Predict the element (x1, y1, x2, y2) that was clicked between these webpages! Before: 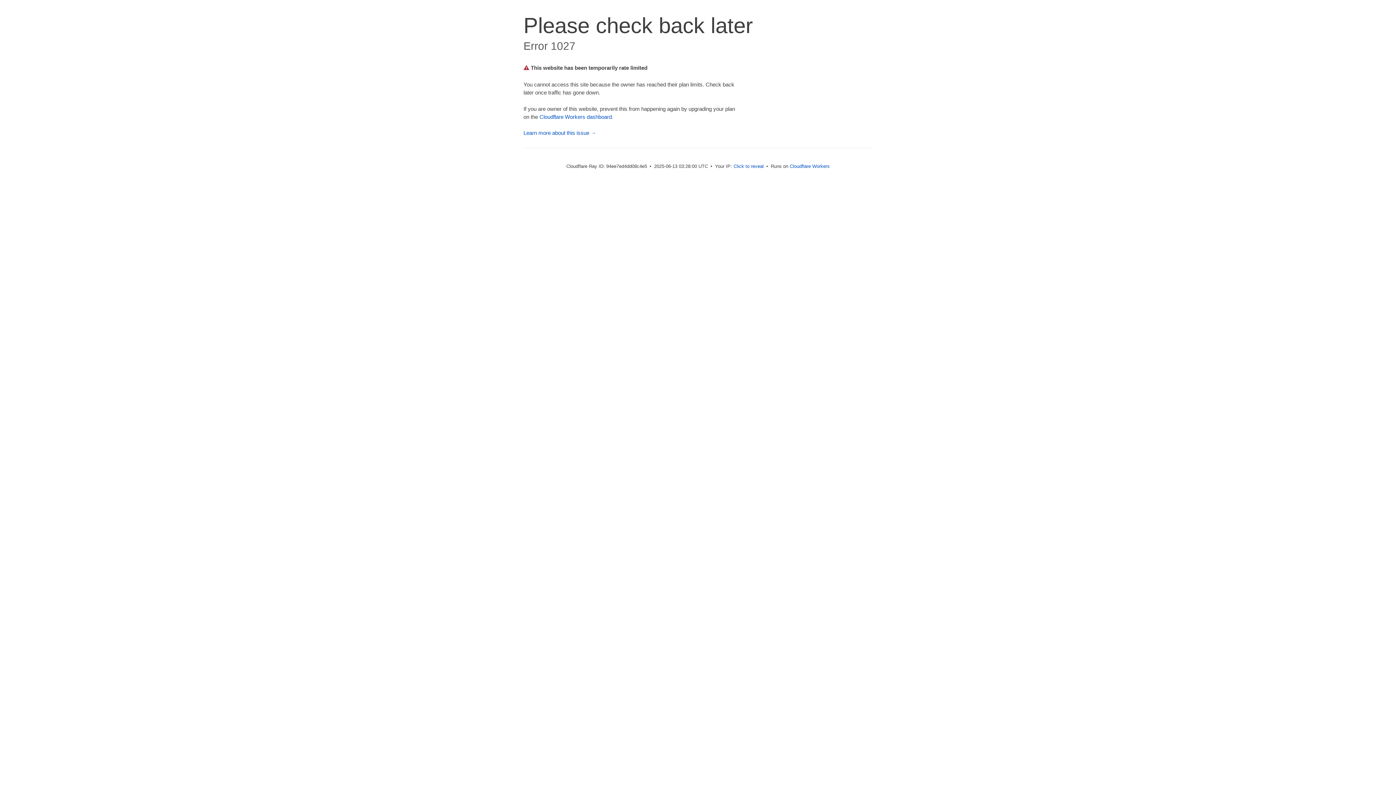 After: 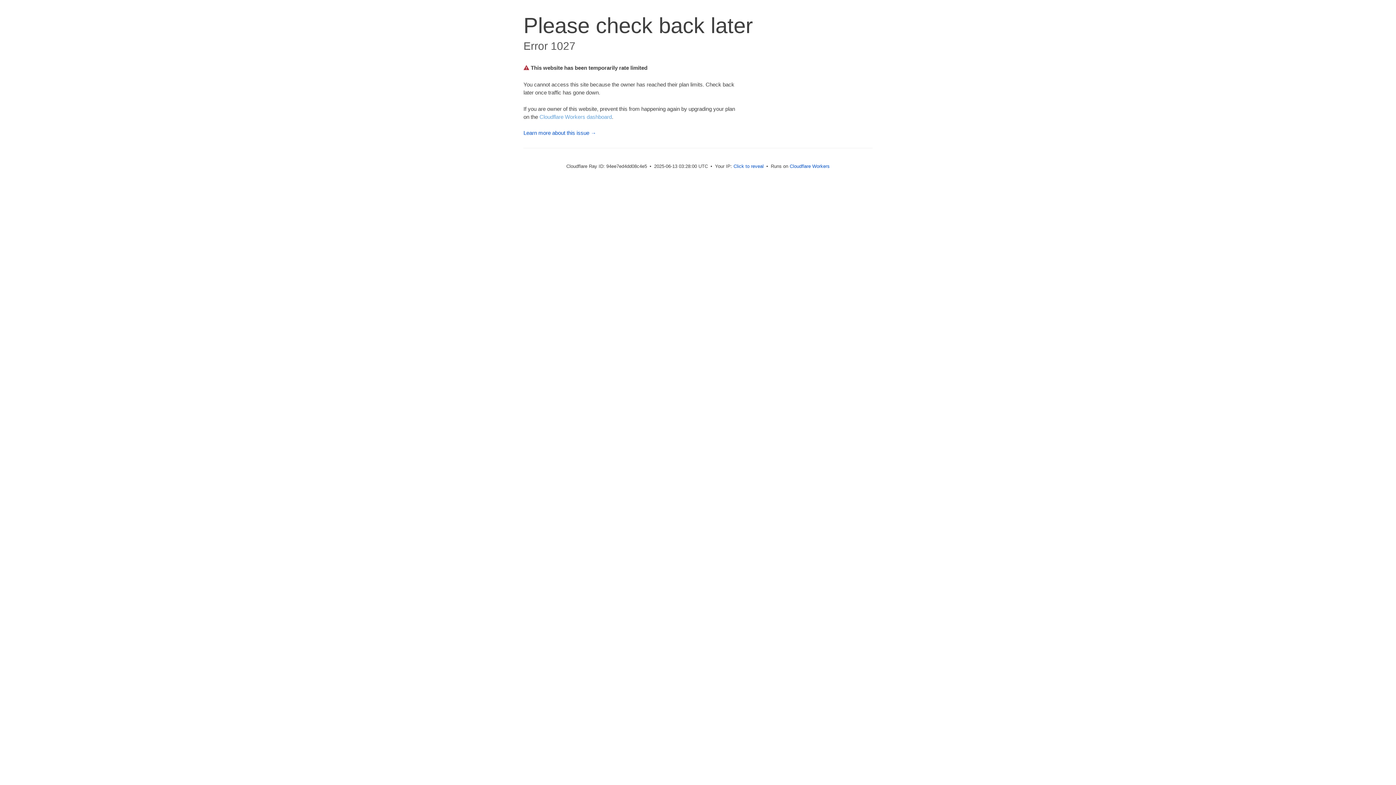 Action: bbox: (539, 113, 612, 119) label: Cloudflare Workers dashboard